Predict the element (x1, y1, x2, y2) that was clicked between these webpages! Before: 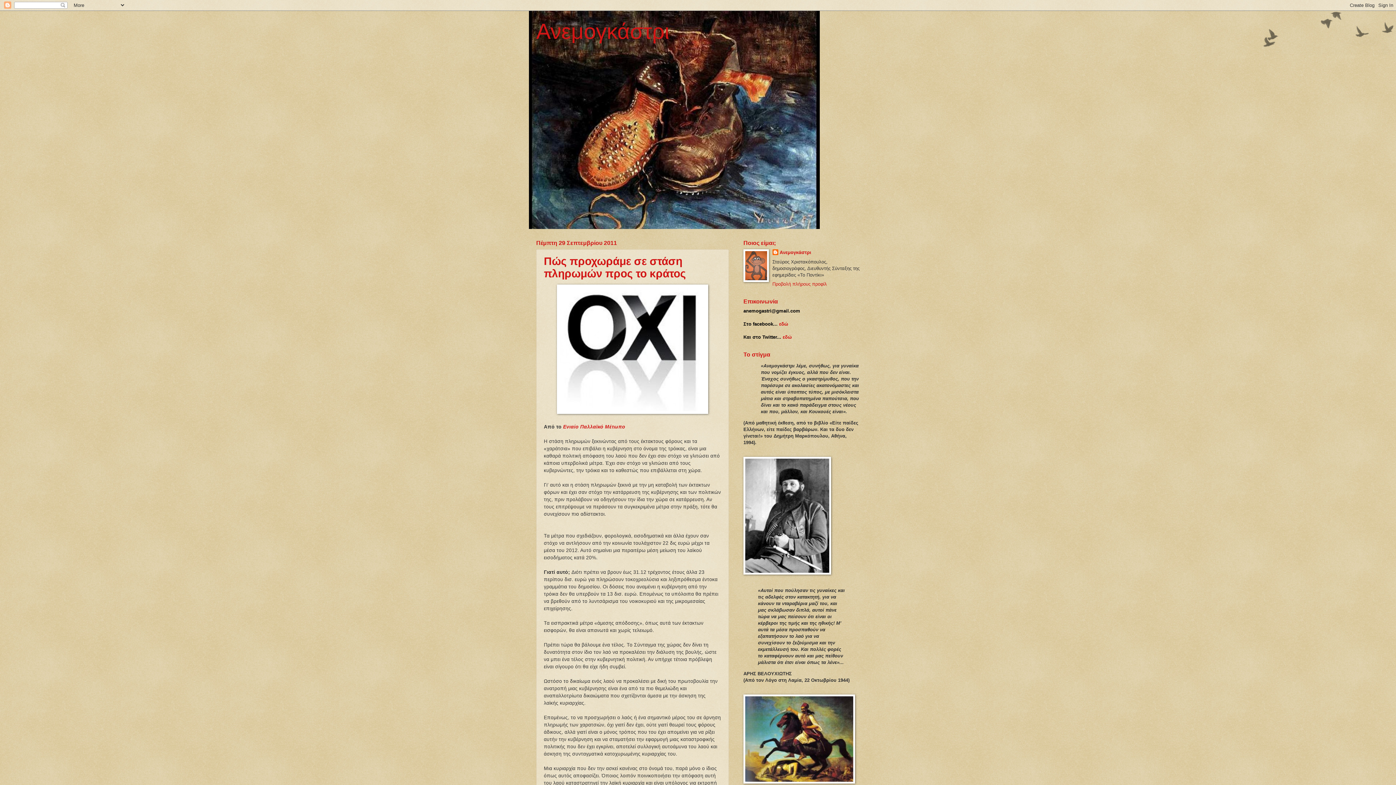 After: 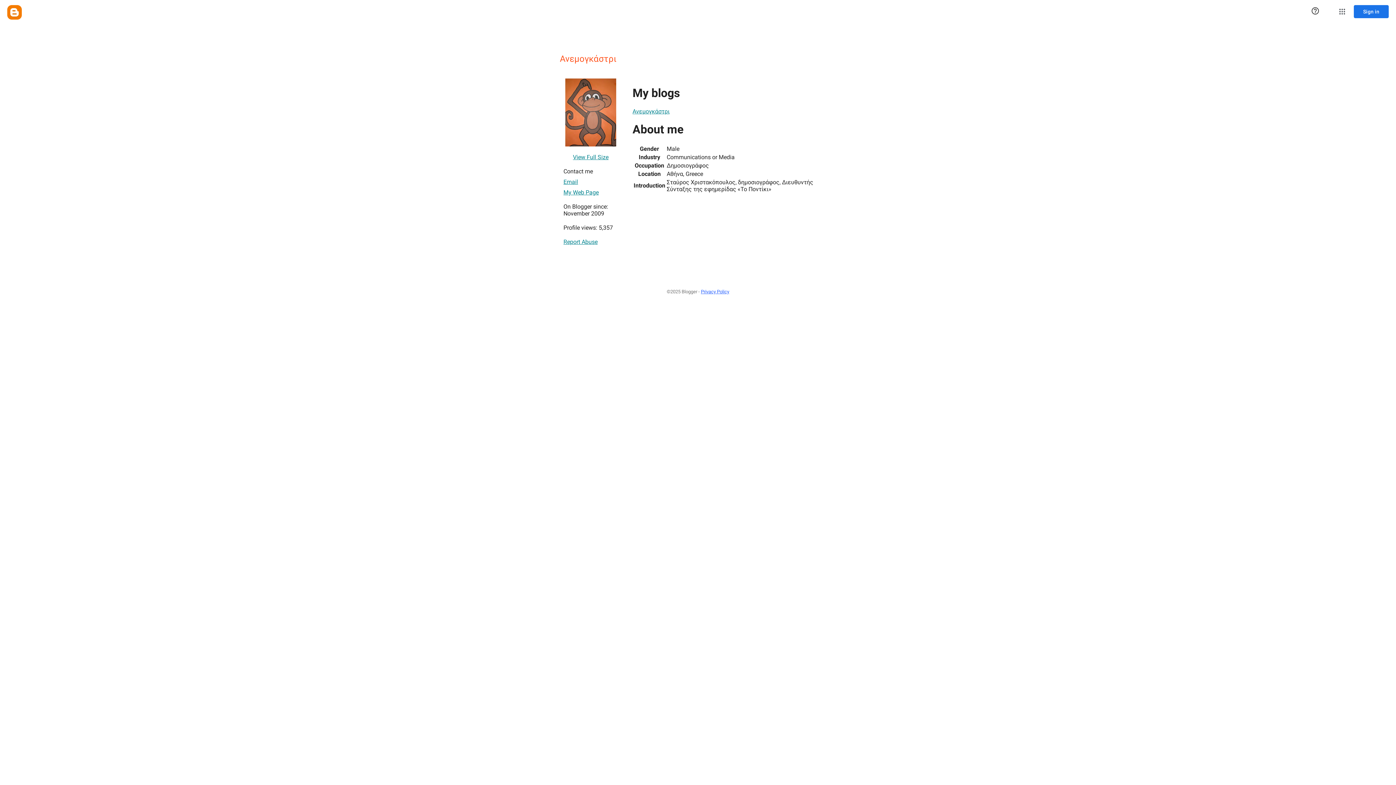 Action: label: Ανεμογκάστρι bbox: (772, 249, 811, 256)